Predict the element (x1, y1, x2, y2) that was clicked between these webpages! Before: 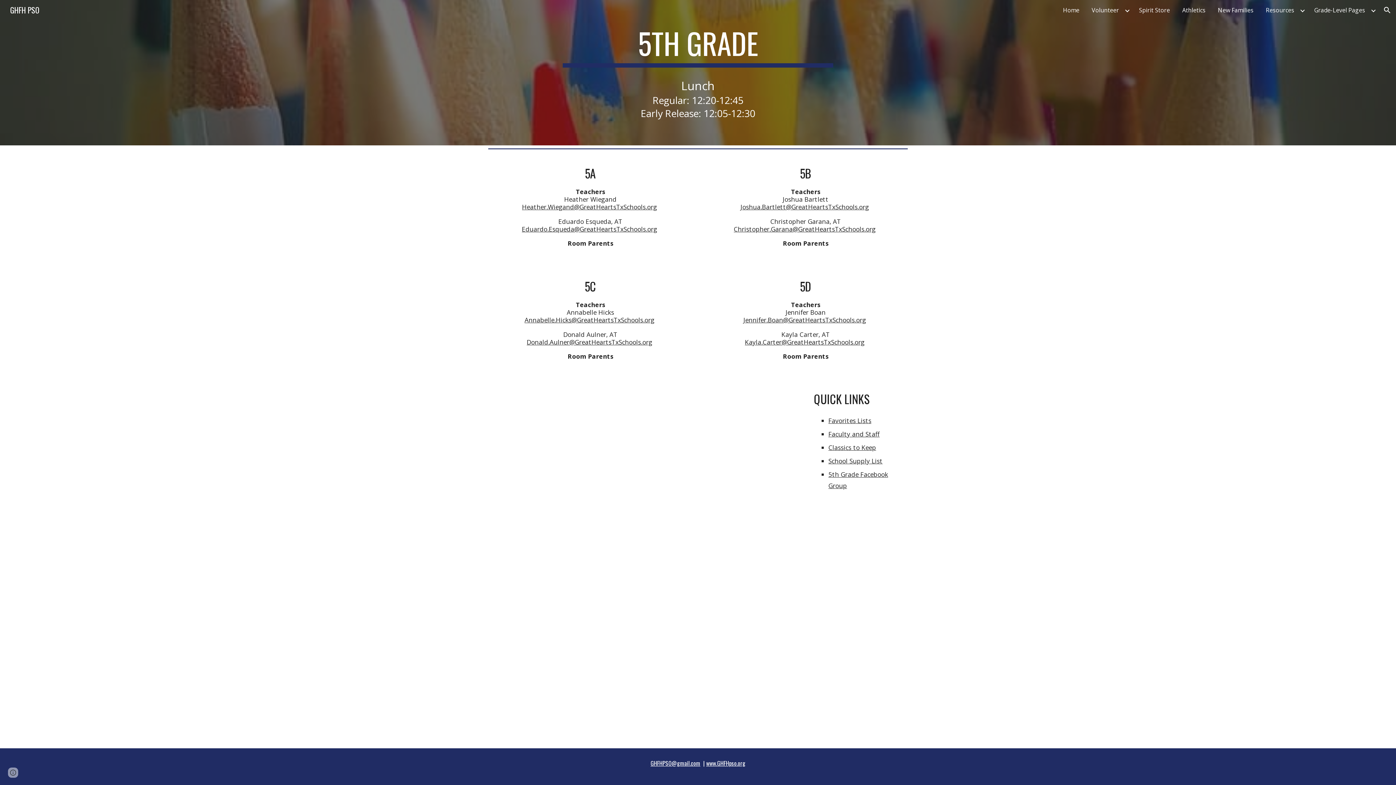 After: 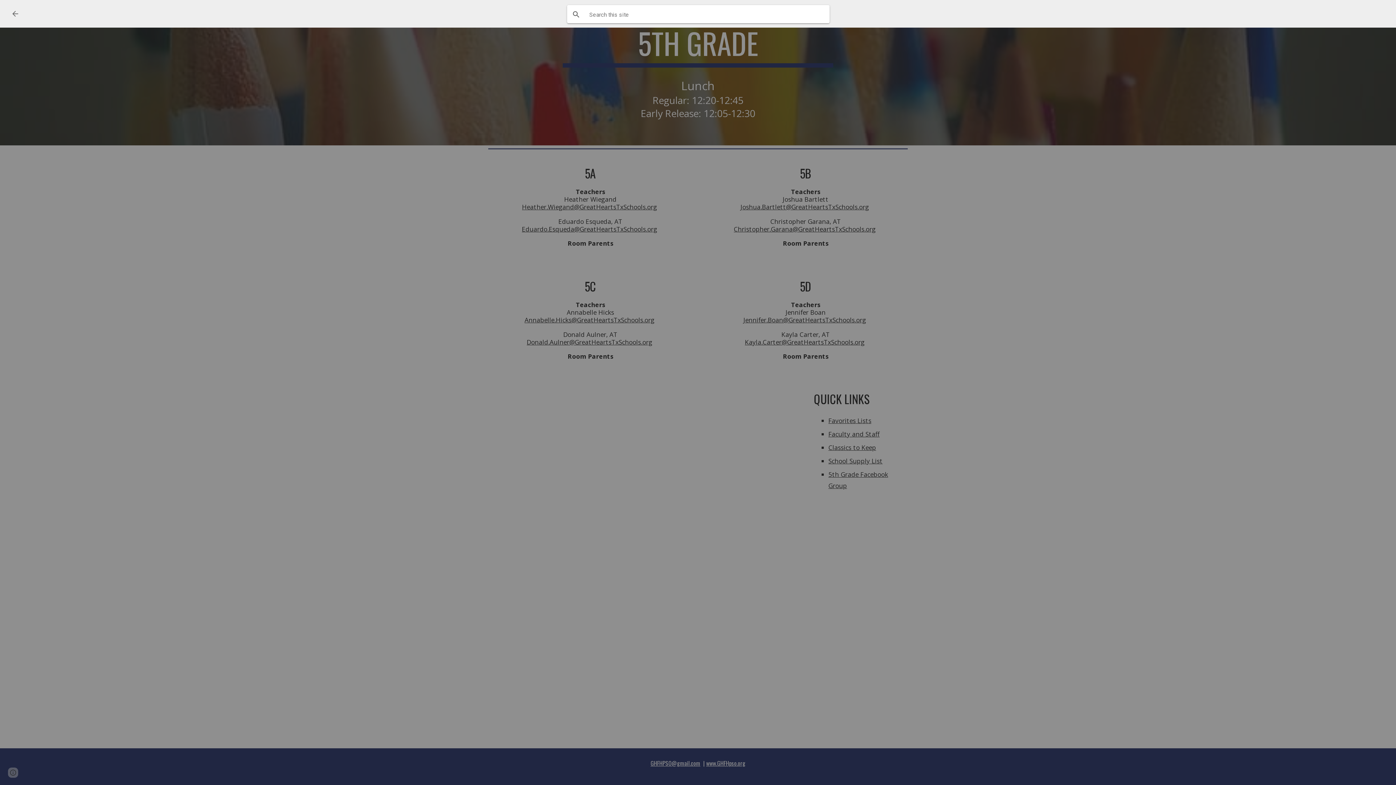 Action: bbox: (1378, 1, 1396, 18) label: Open search bar